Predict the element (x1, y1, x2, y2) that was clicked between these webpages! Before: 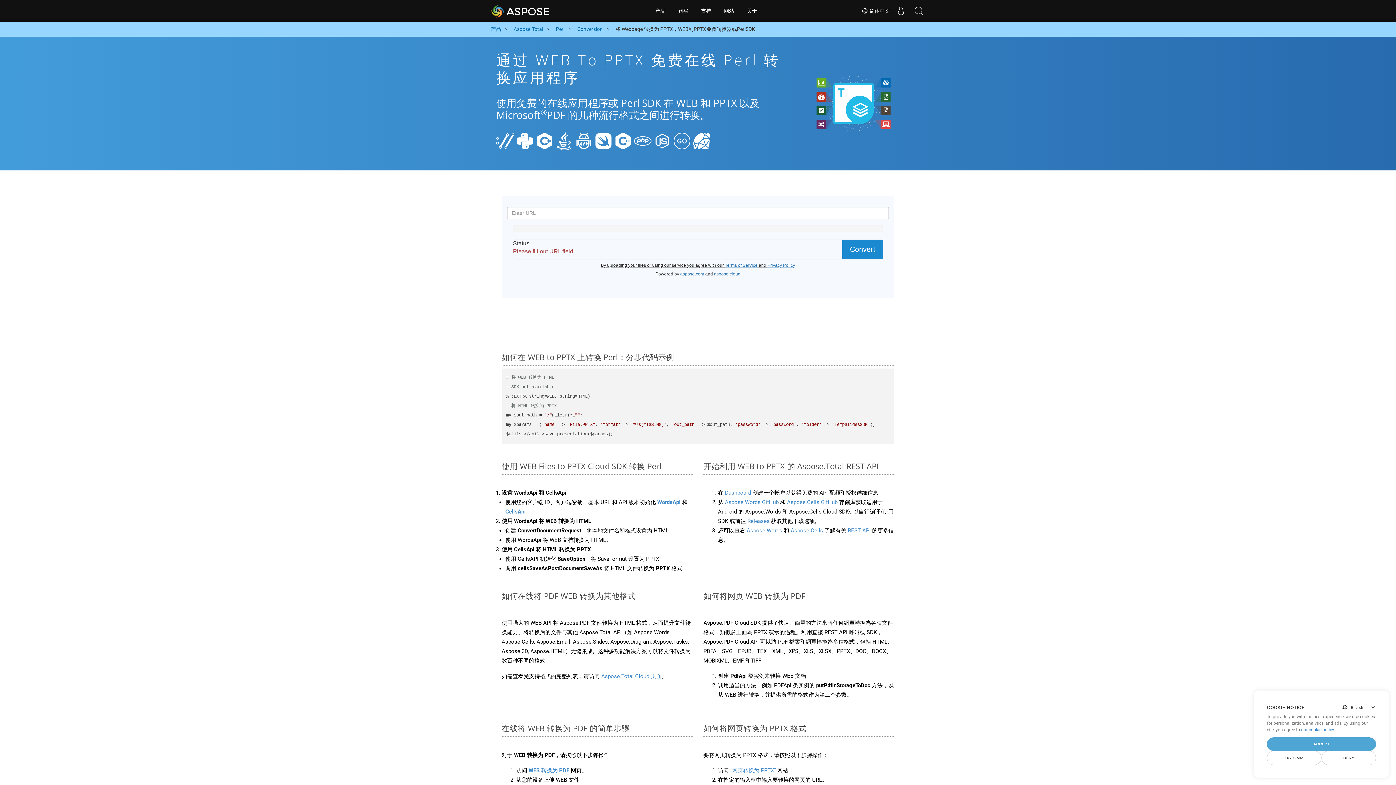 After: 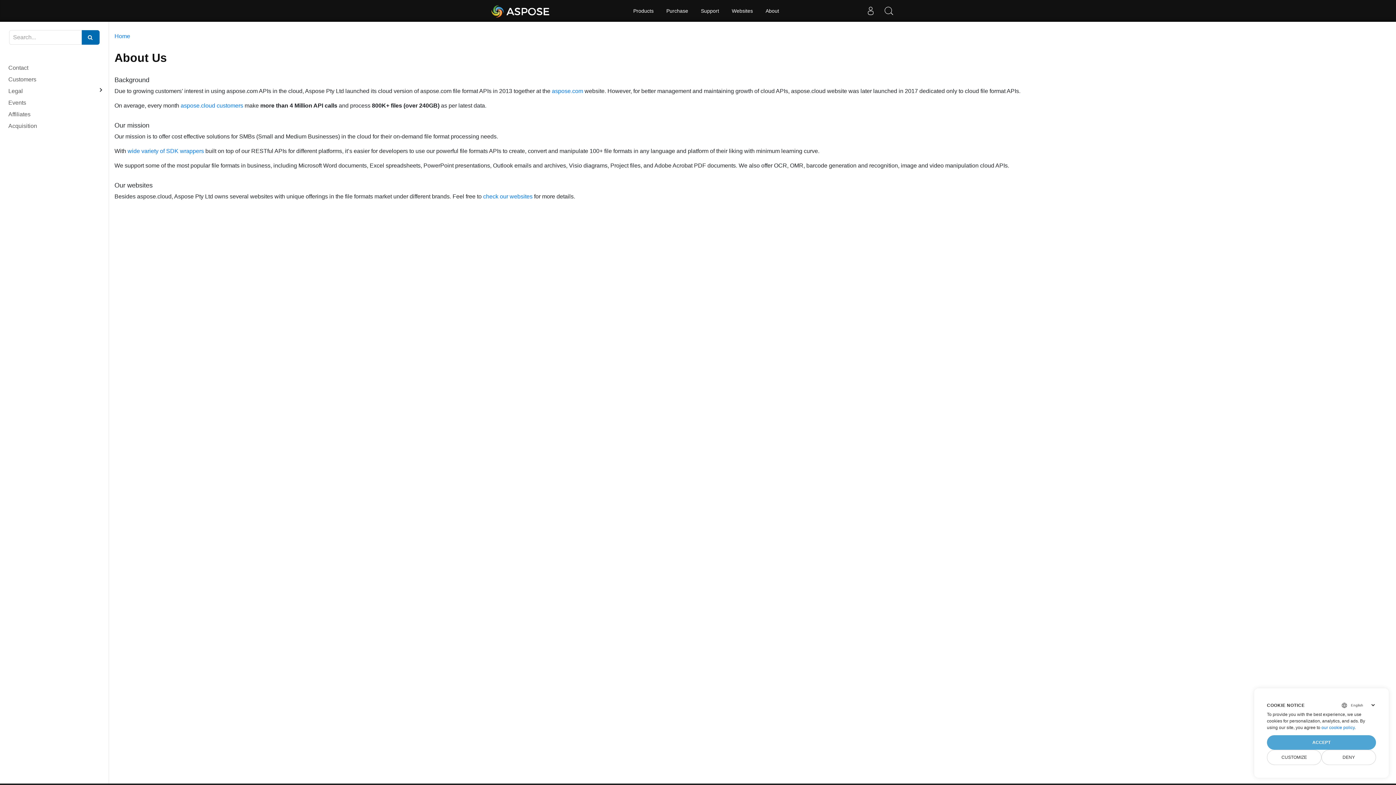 Action: label: 关于 bbox: (742, 0, 762, 21)